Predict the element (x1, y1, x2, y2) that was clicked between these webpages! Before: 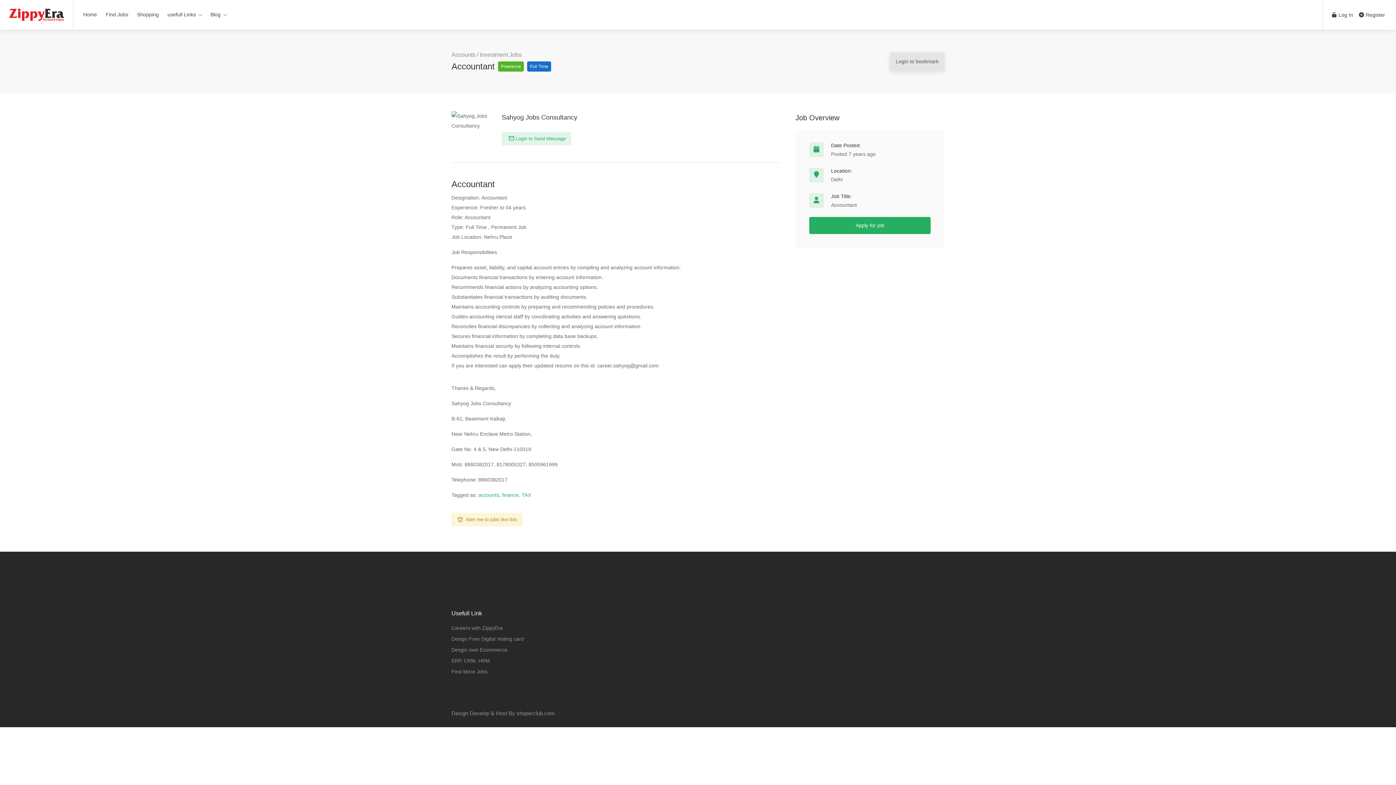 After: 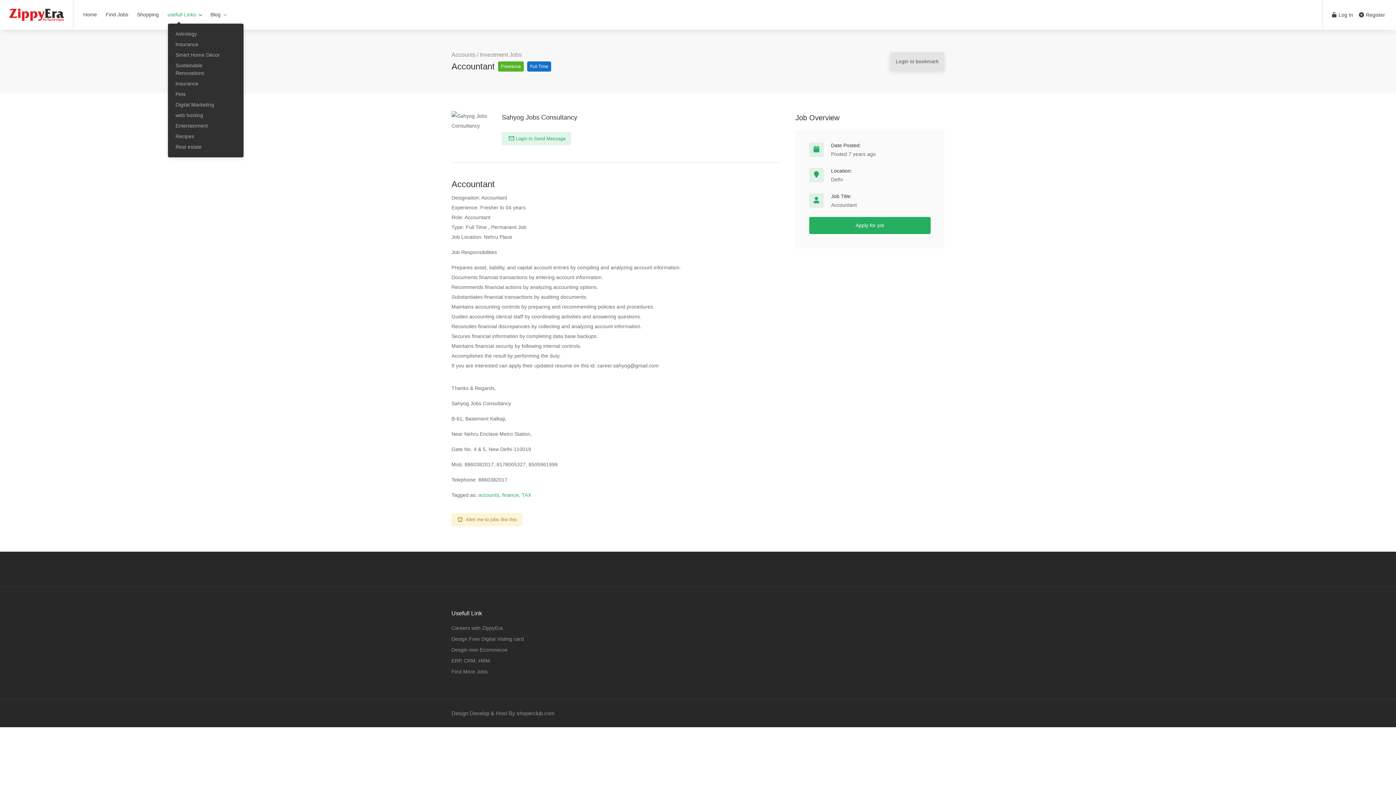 Action: label: usefull Links bbox: (163, 8, 205, 21)